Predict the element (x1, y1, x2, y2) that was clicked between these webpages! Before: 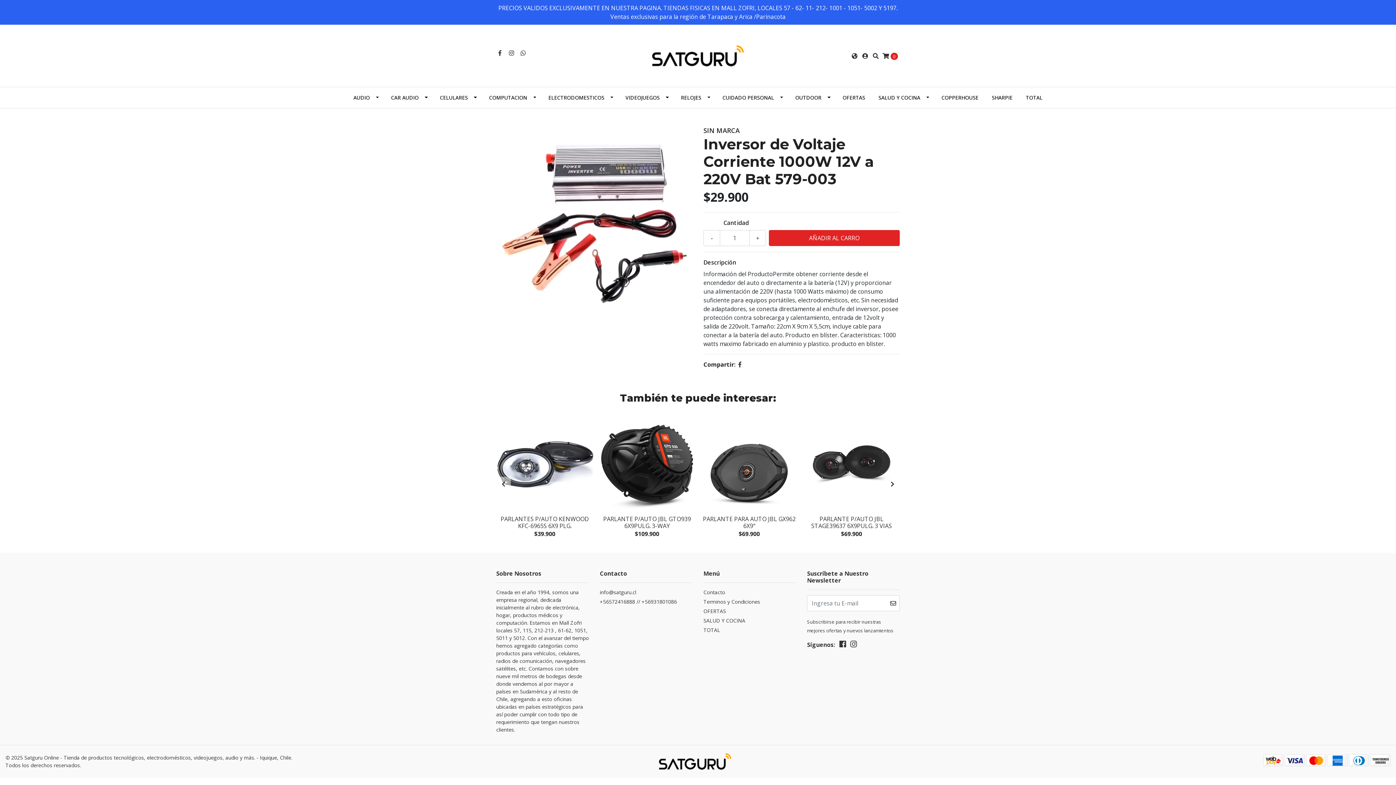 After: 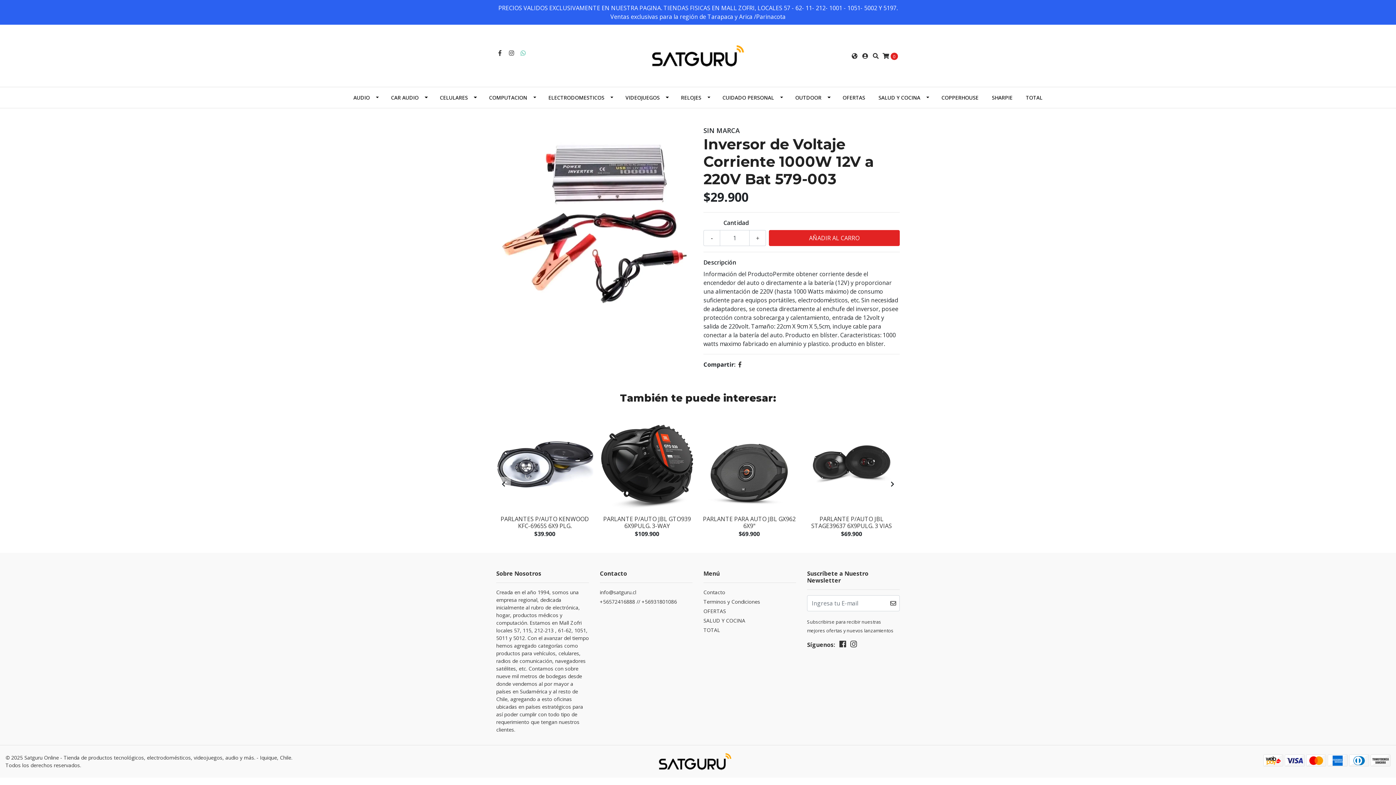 Action: bbox: (519, 48, 526, 56)